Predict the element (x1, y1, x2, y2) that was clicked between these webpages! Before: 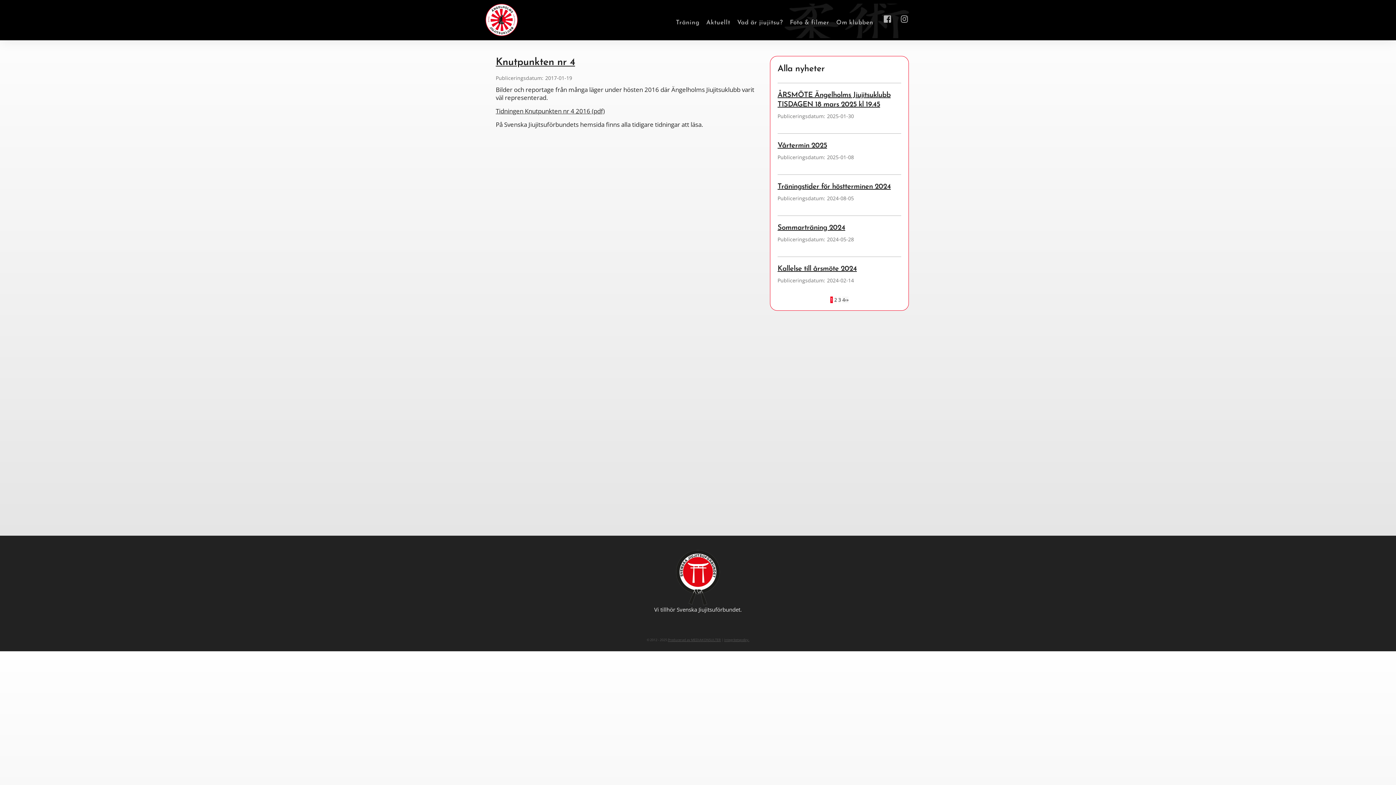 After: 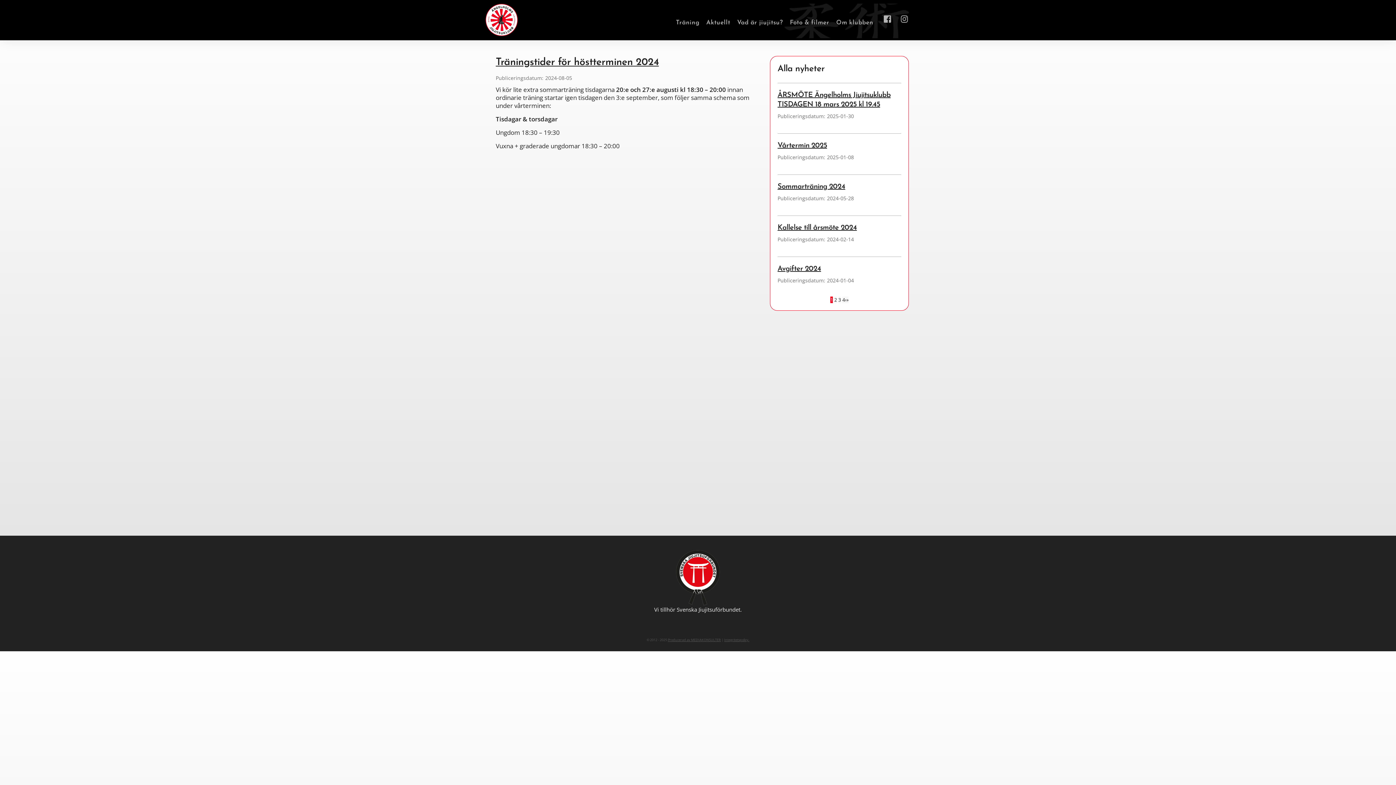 Action: label: Träningstider för höstterminen 2024 bbox: (777, 183, 891, 190)